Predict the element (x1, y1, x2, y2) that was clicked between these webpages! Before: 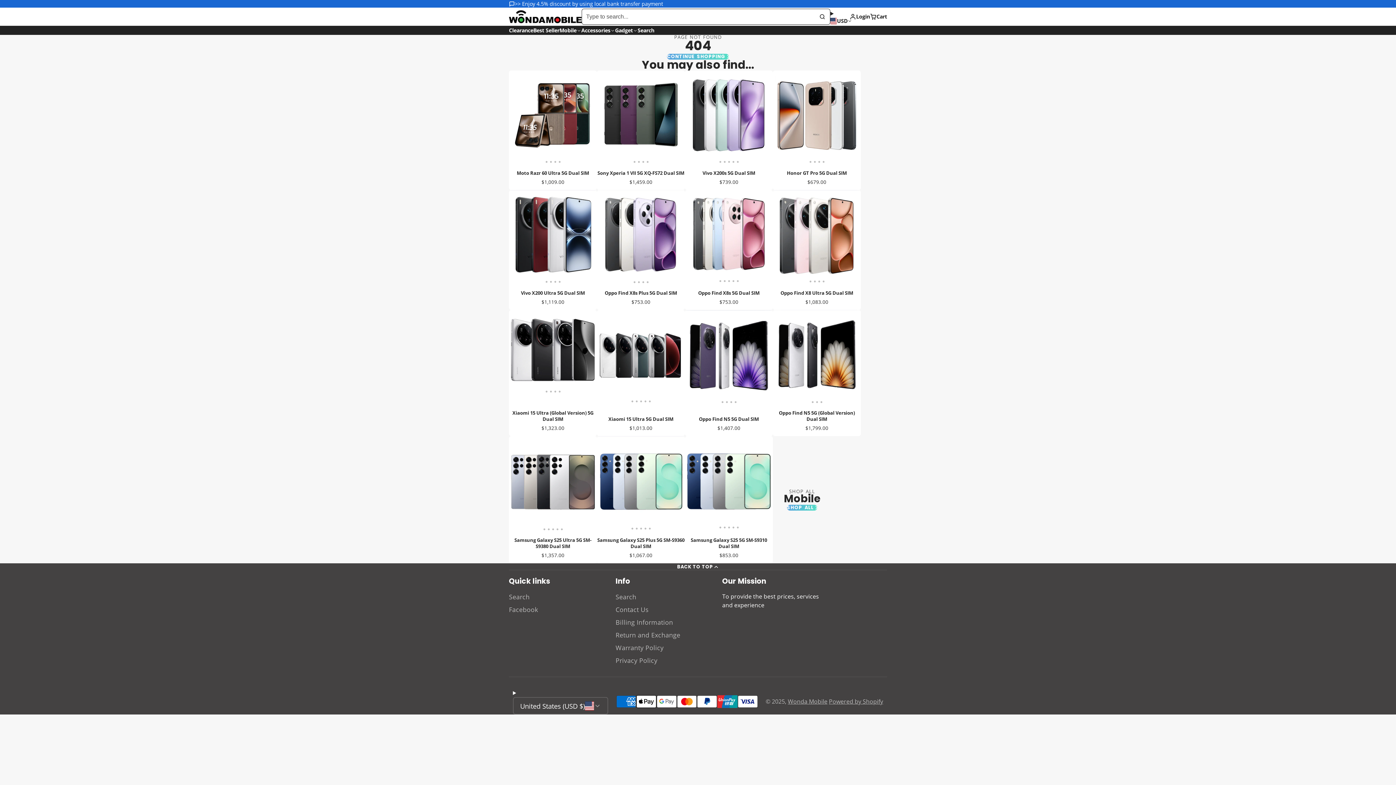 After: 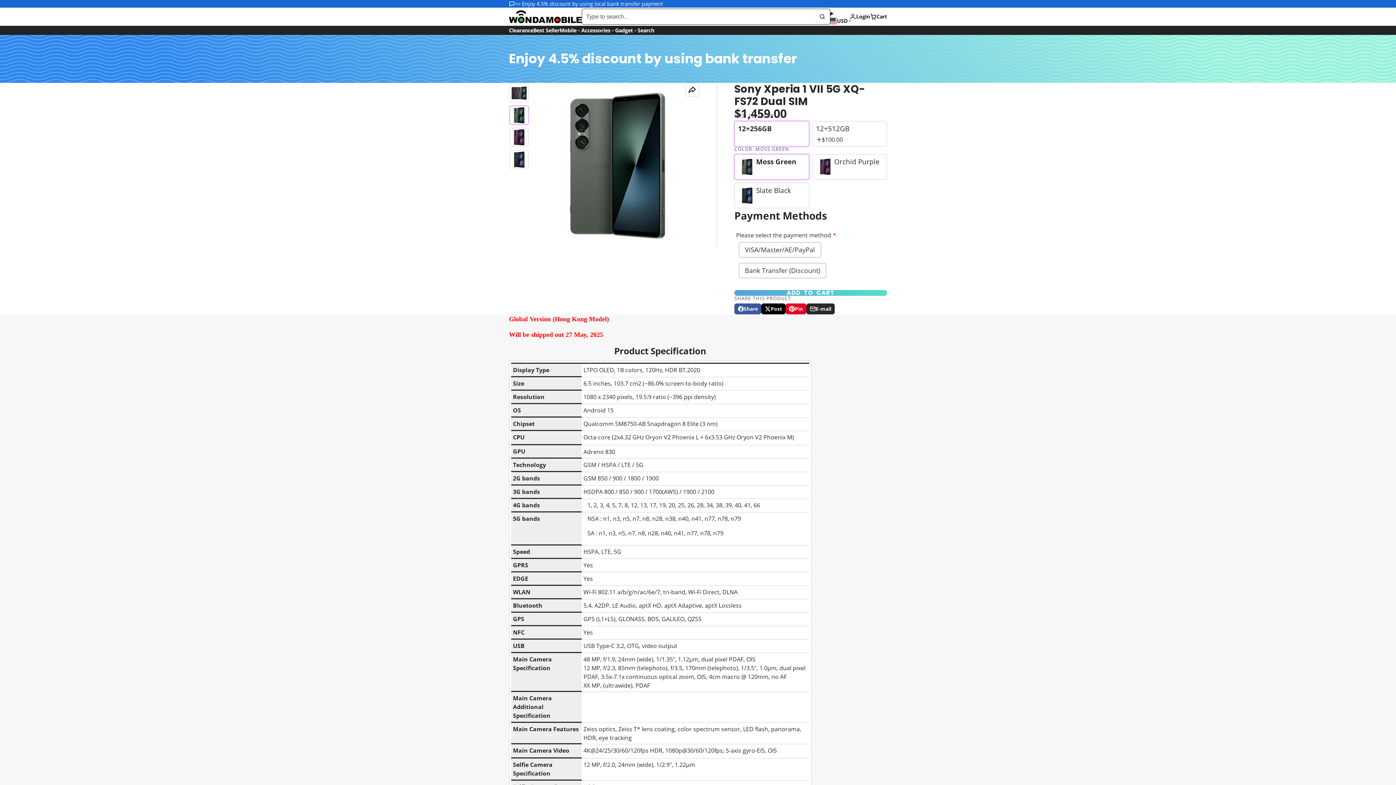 Action: bbox: (641, 70, 663, 164)